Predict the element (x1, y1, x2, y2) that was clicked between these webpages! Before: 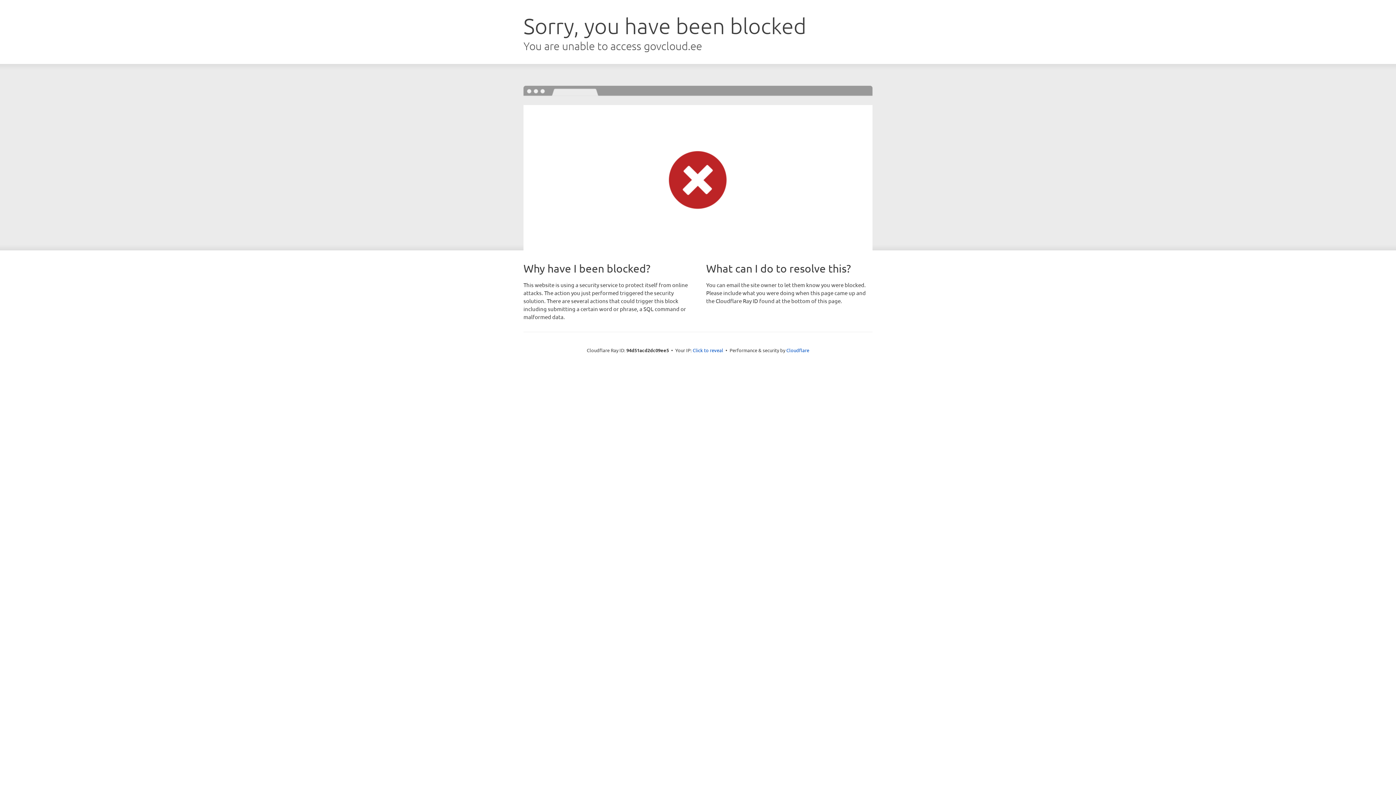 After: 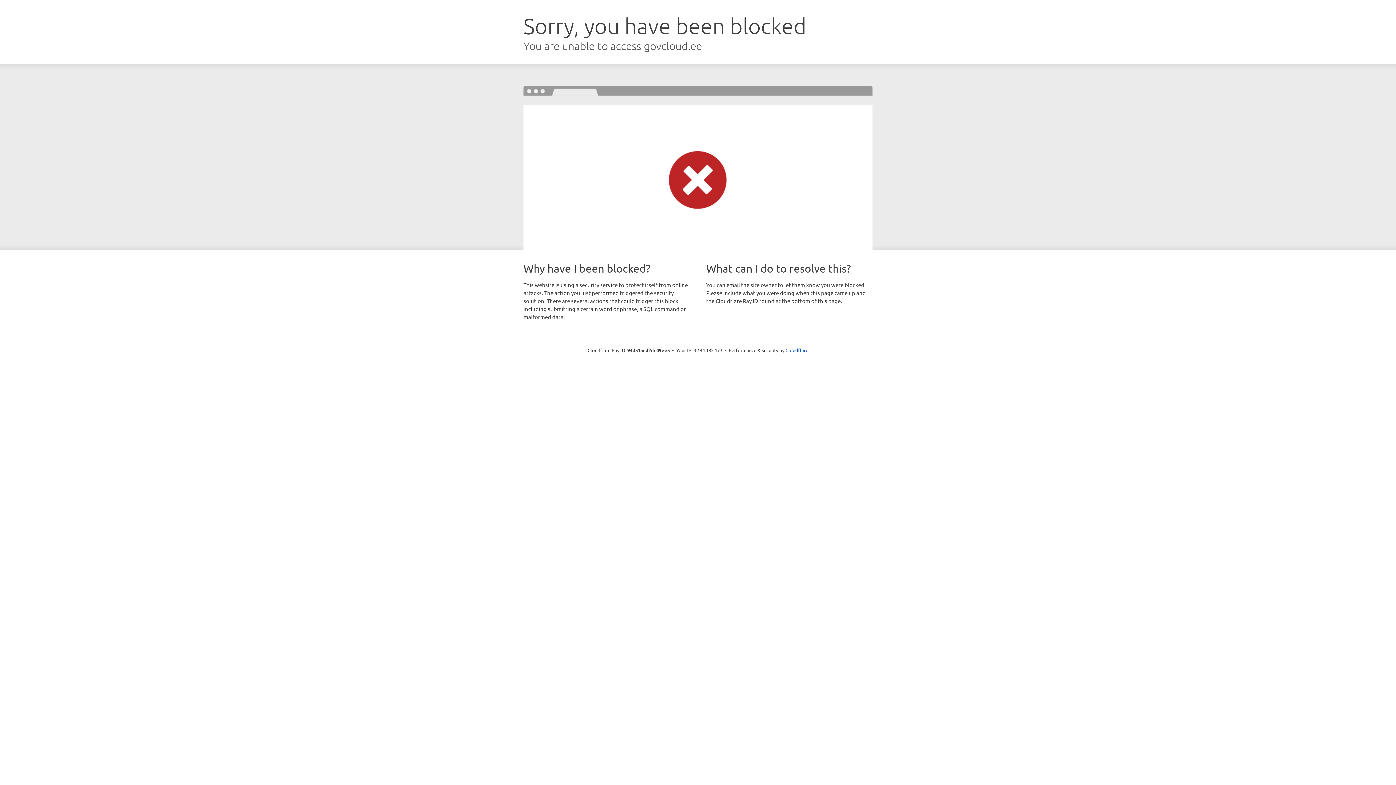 Action: bbox: (692, 346, 723, 353) label: Click to reveal